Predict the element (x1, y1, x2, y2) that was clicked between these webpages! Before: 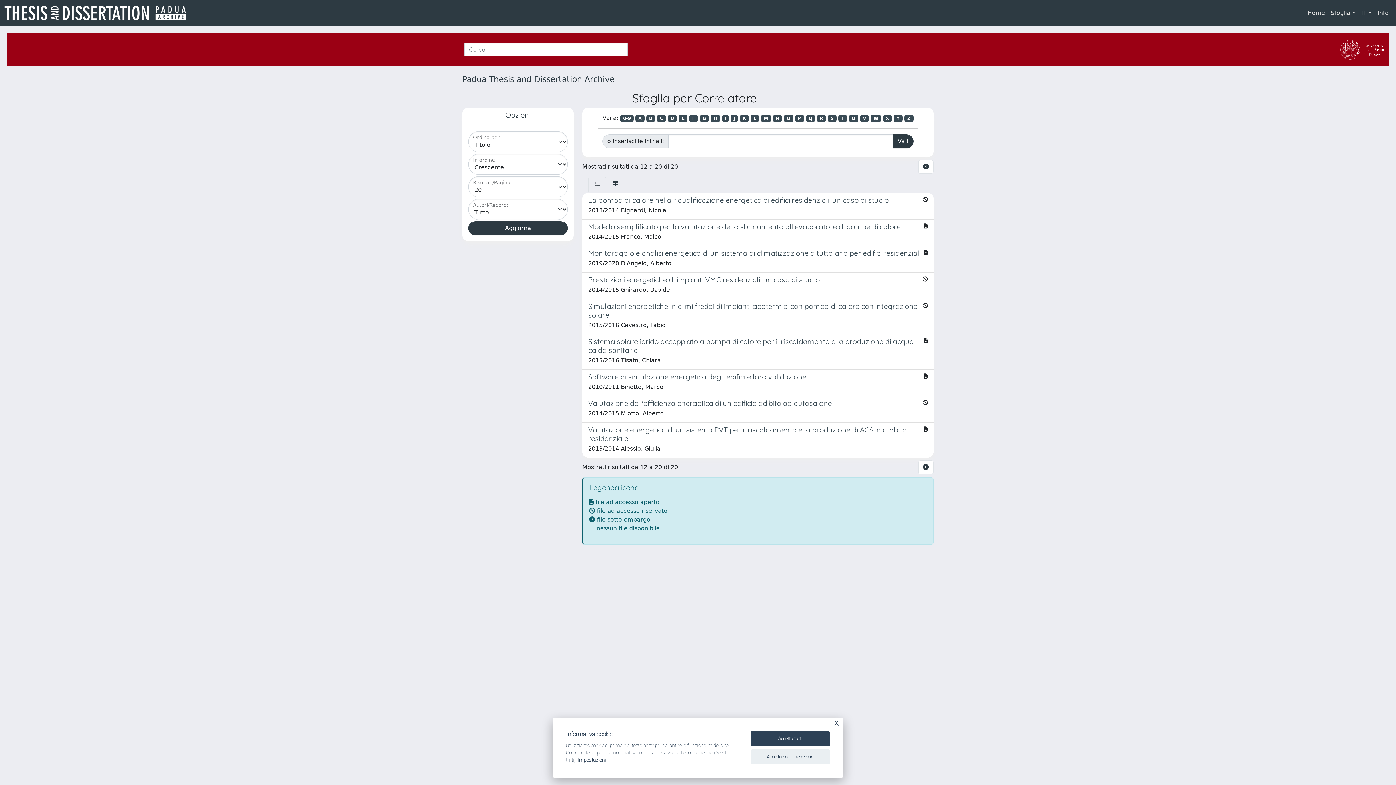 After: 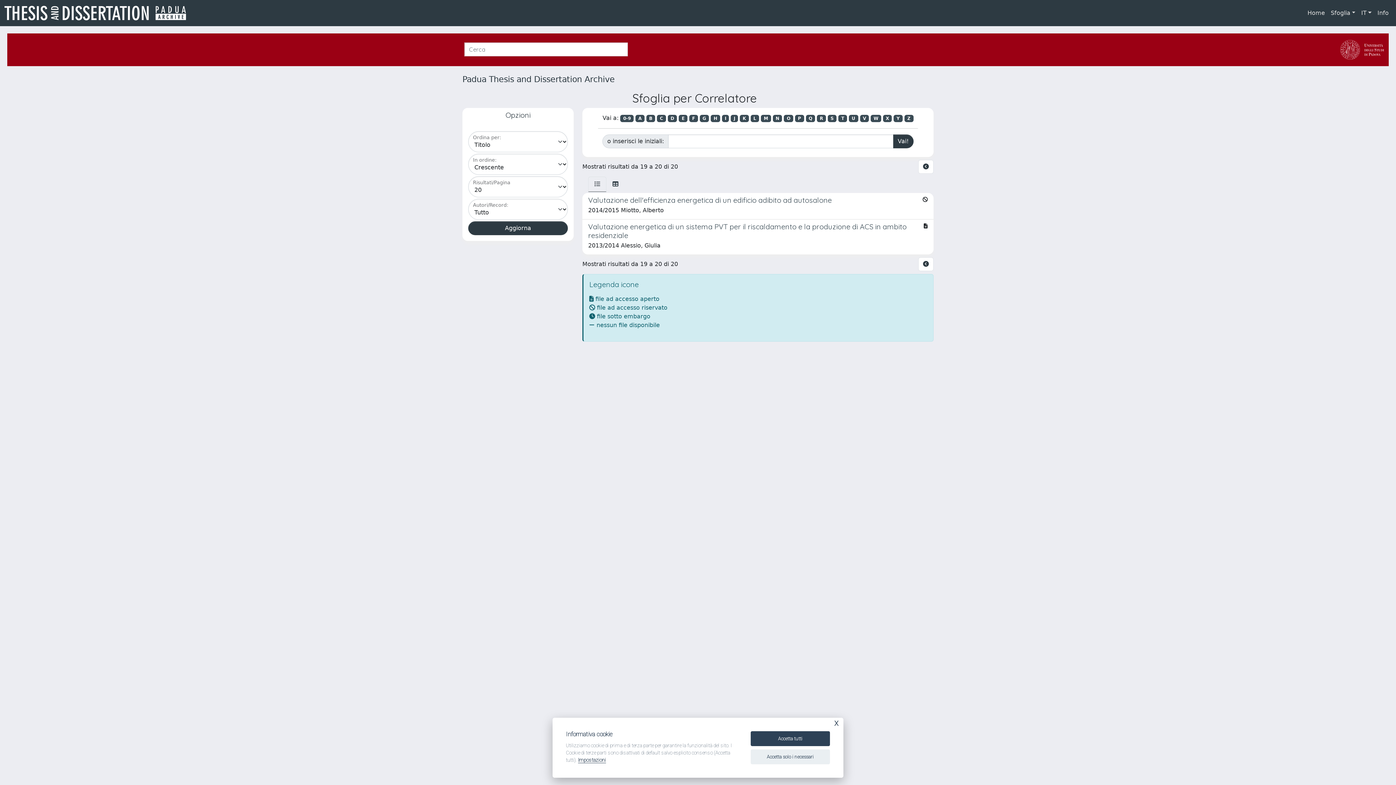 Action: label: U bbox: (849, 114, 858, 122)